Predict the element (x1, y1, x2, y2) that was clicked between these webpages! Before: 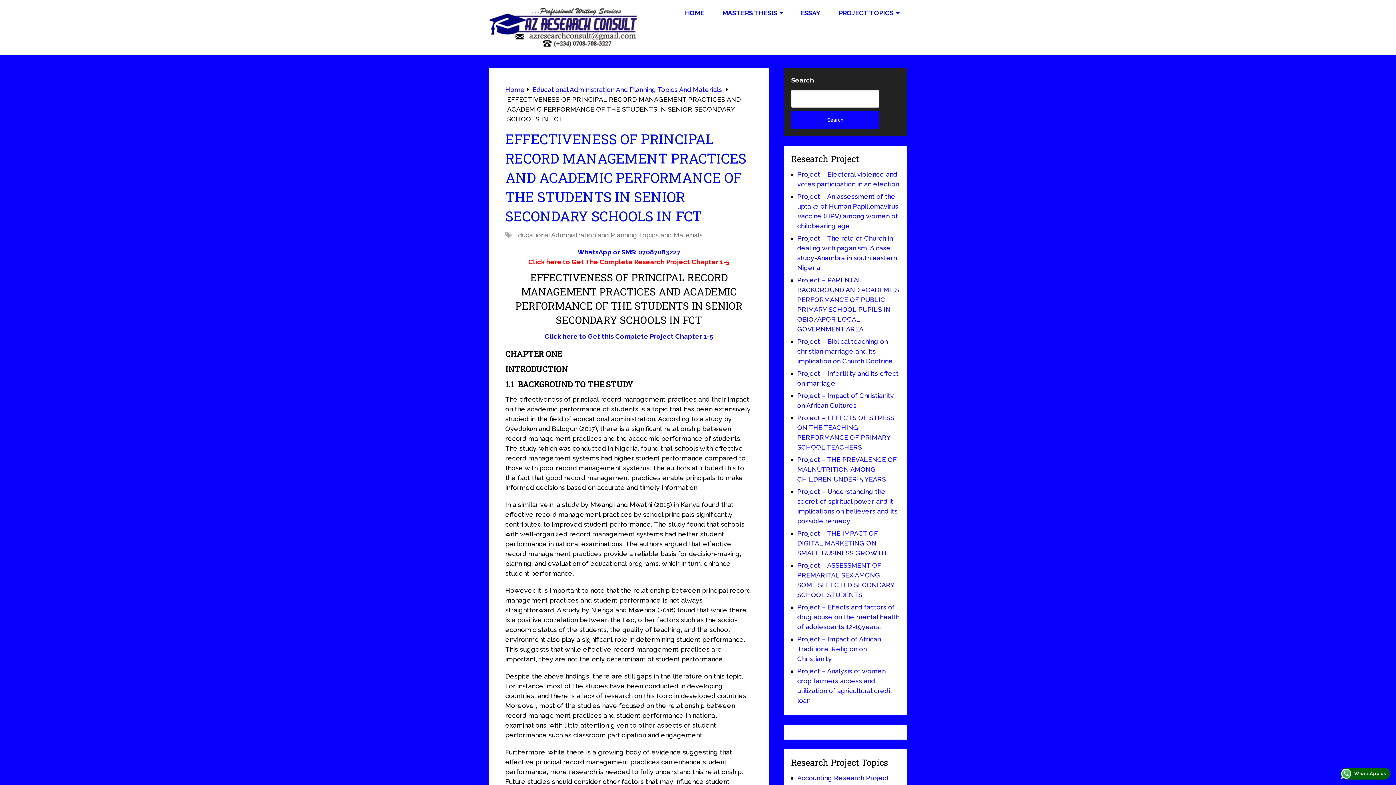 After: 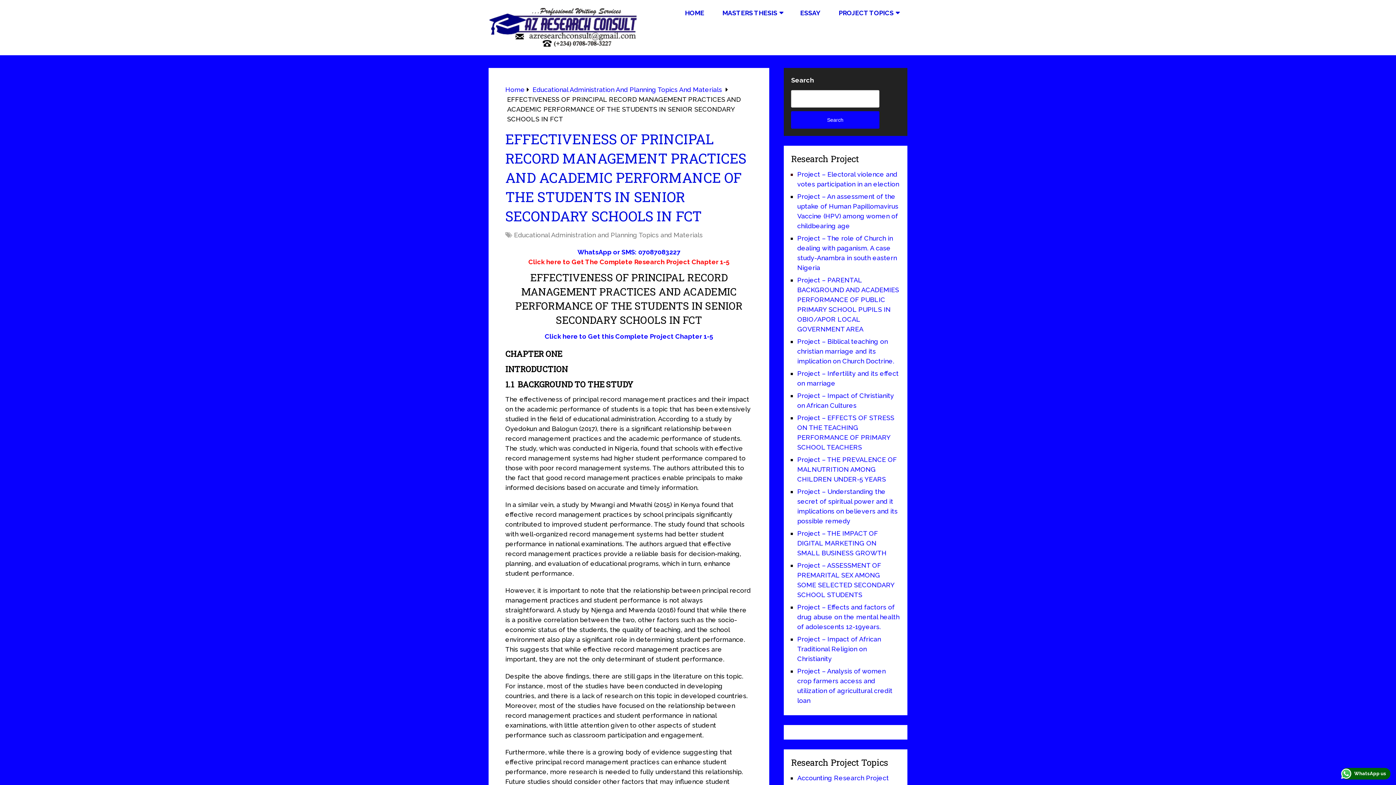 Action: bbox: (791, 111, 879, 128) label: Search